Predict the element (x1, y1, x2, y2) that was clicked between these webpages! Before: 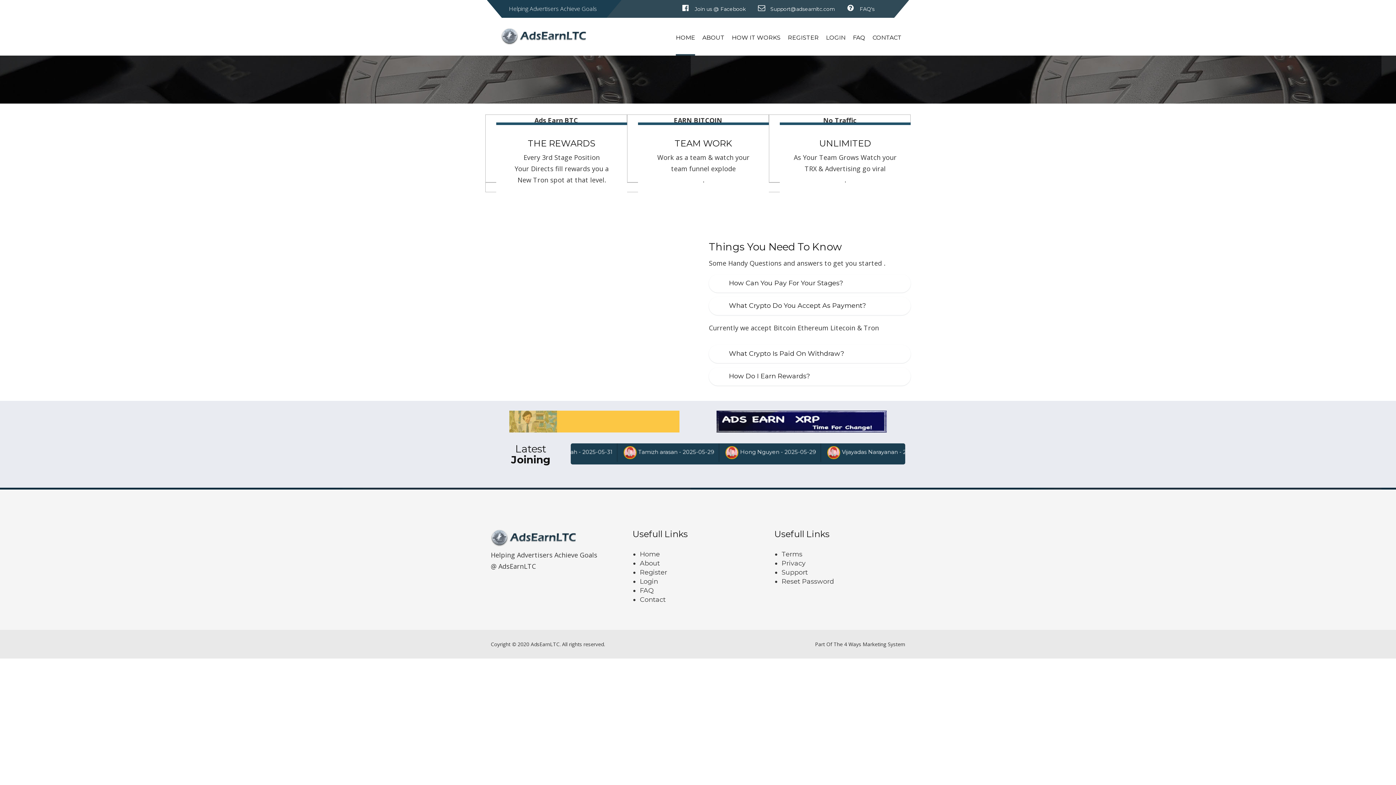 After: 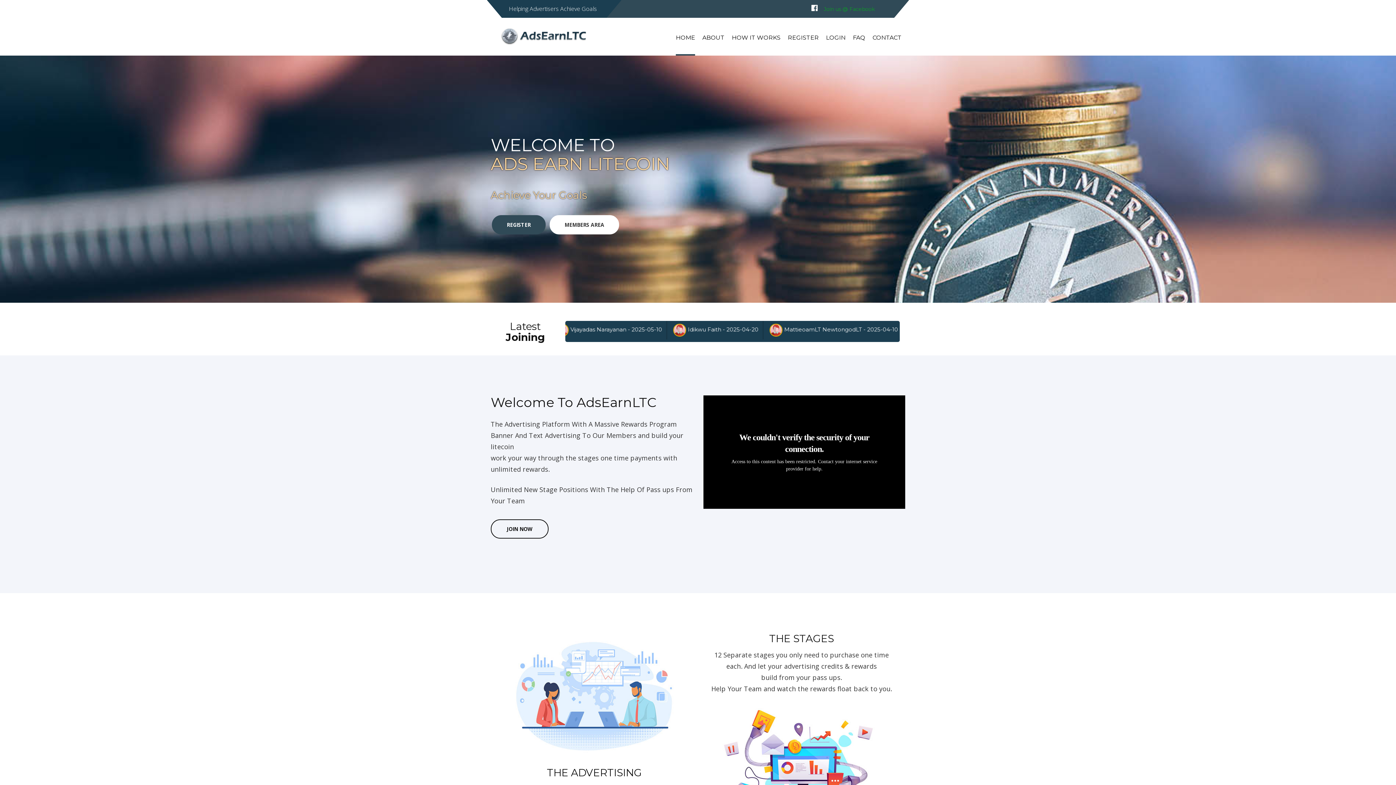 Action: label: HOME bbox: (676, 17, 695, 55)